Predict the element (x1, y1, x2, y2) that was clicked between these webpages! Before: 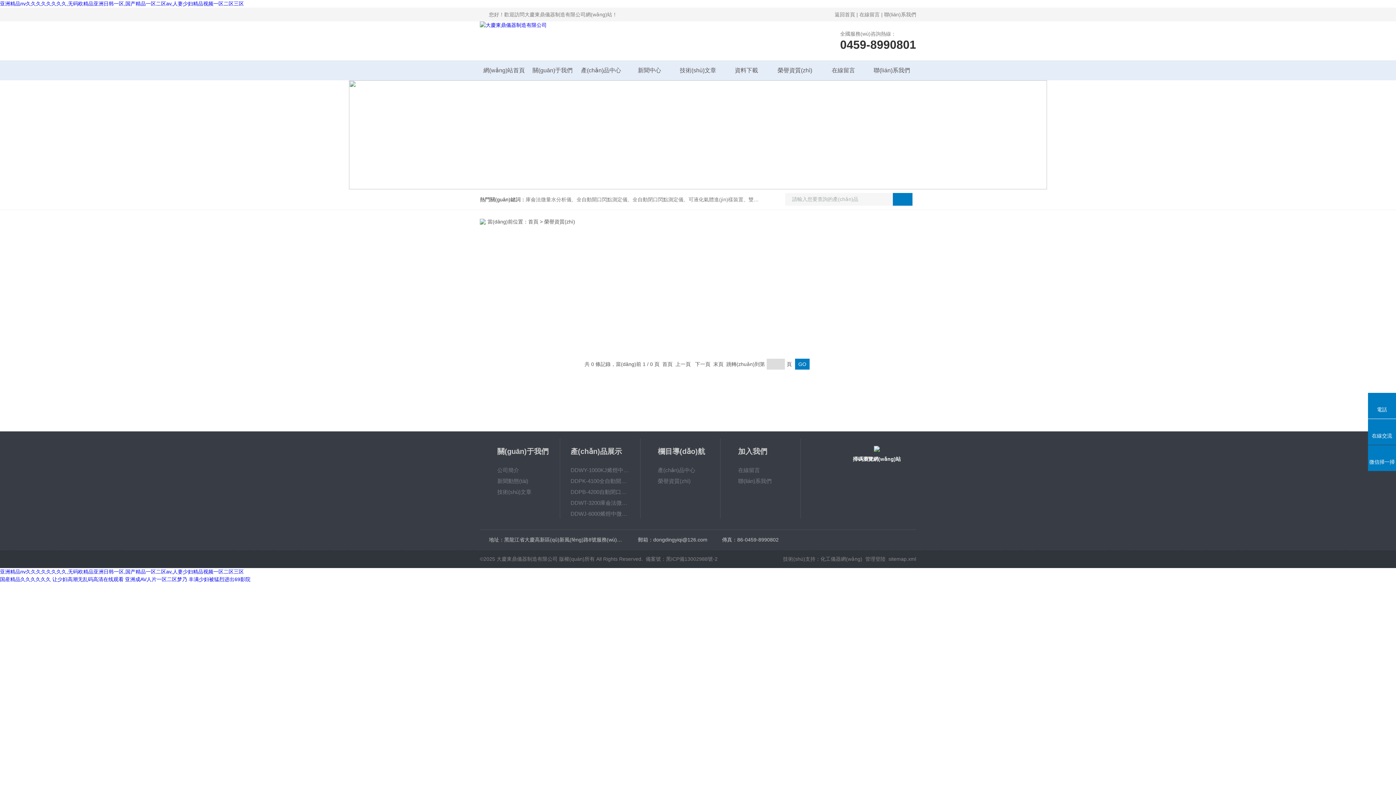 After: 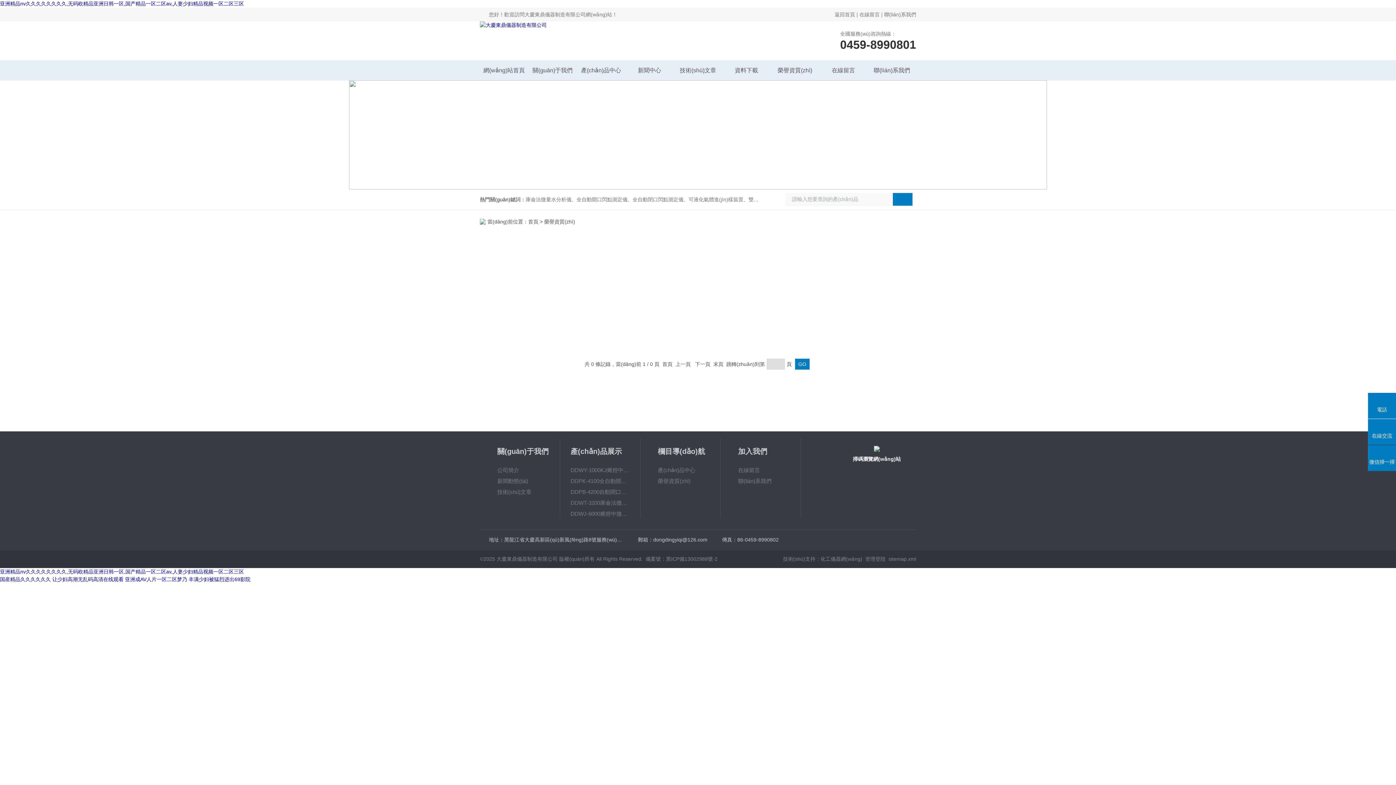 Action: label: 管理登陸 bbox: (865, 556, 885, 562)